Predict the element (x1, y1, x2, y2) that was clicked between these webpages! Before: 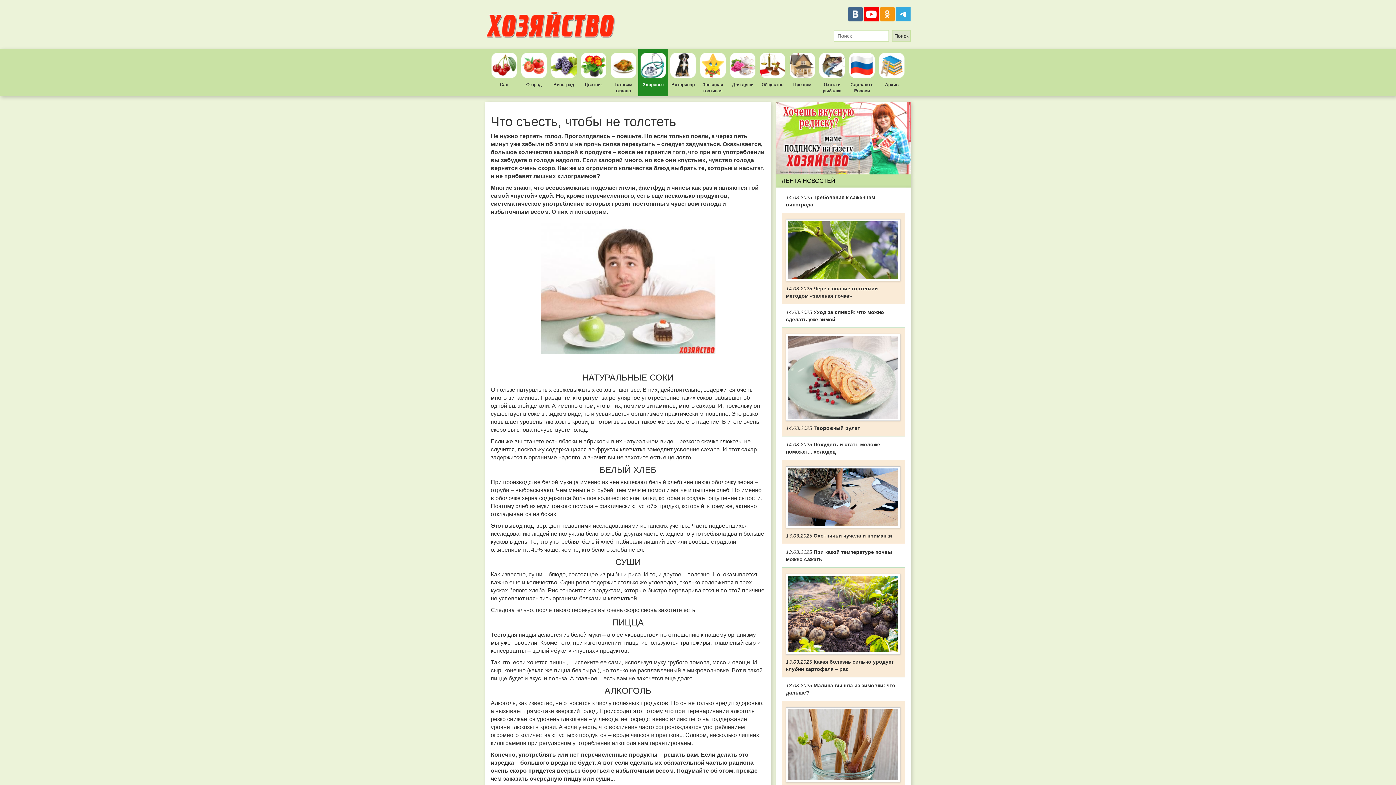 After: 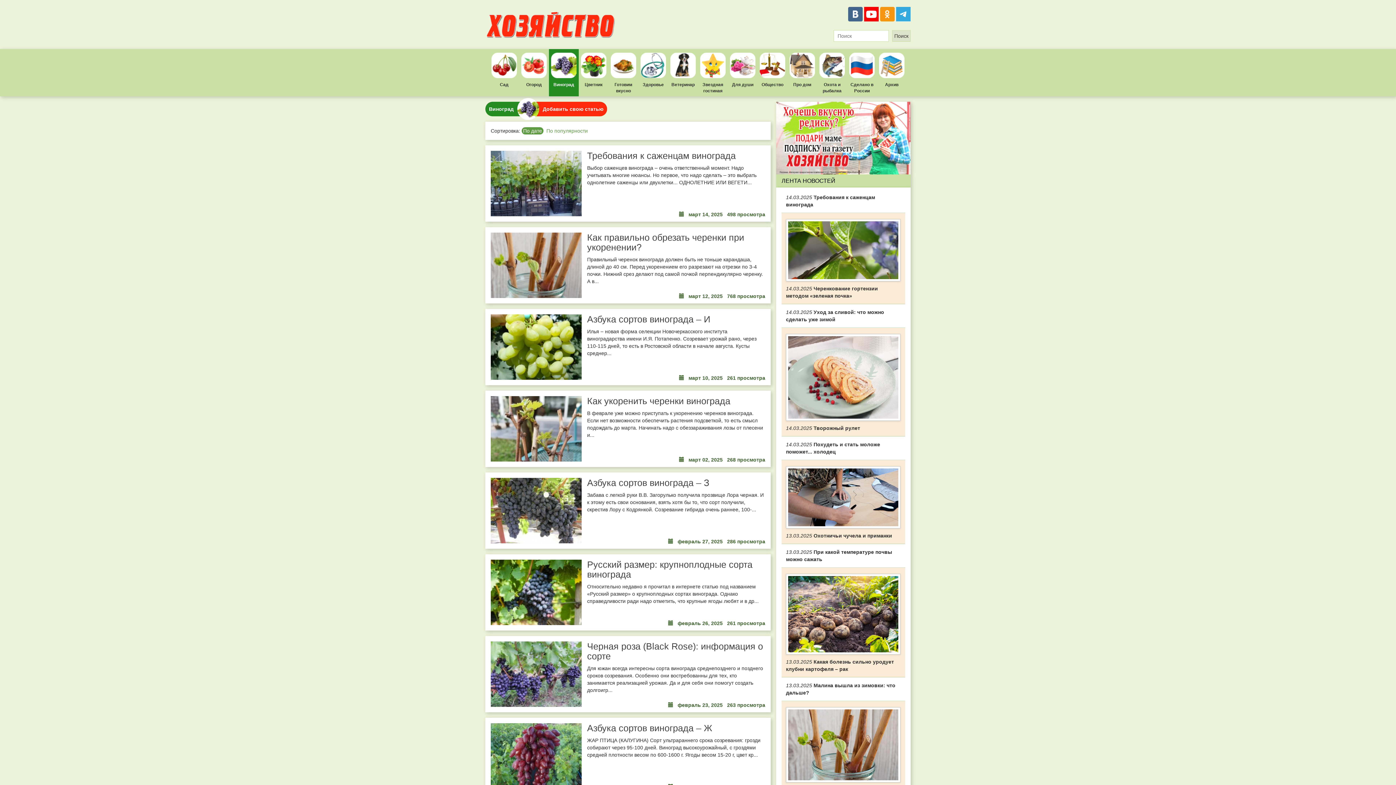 Action: label: Виноград bbox: (549, 49, 578, 96)